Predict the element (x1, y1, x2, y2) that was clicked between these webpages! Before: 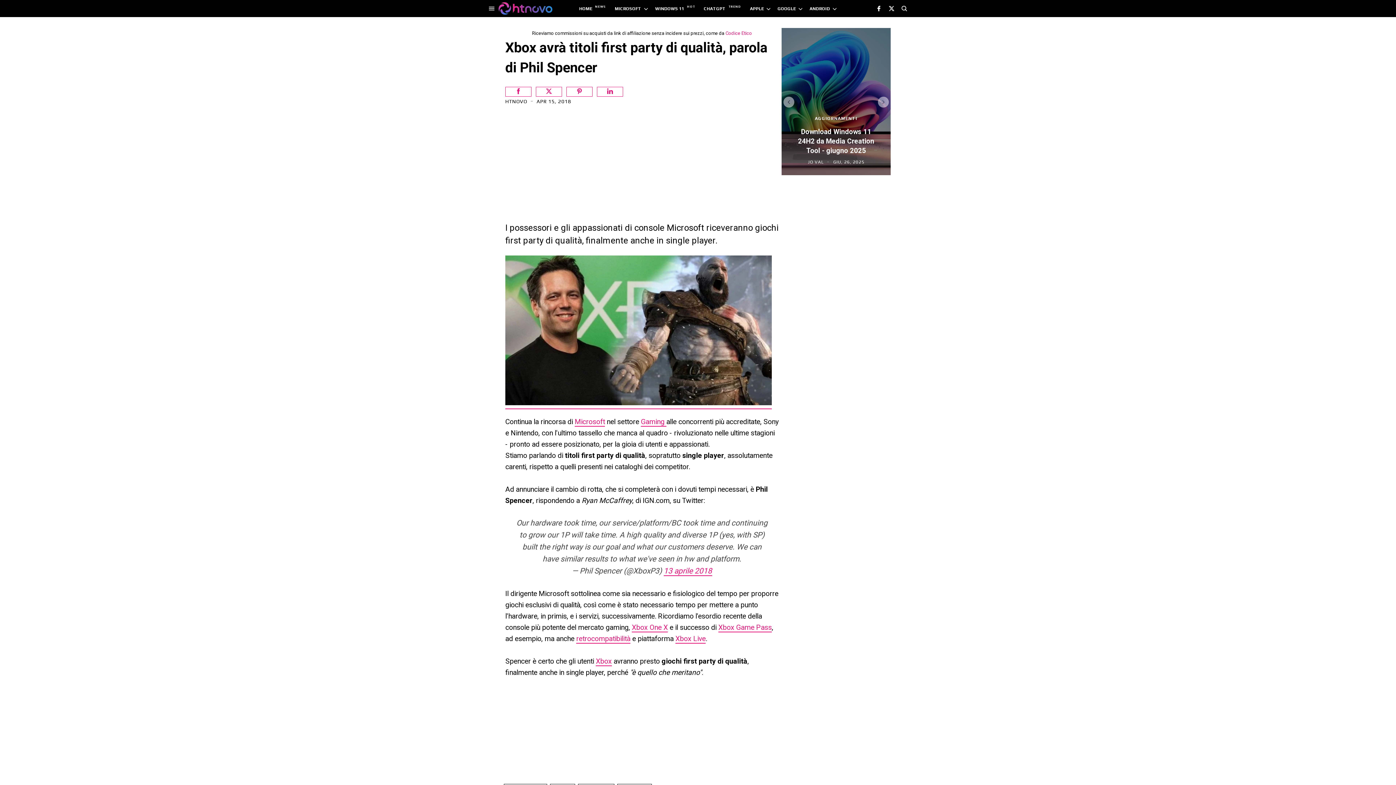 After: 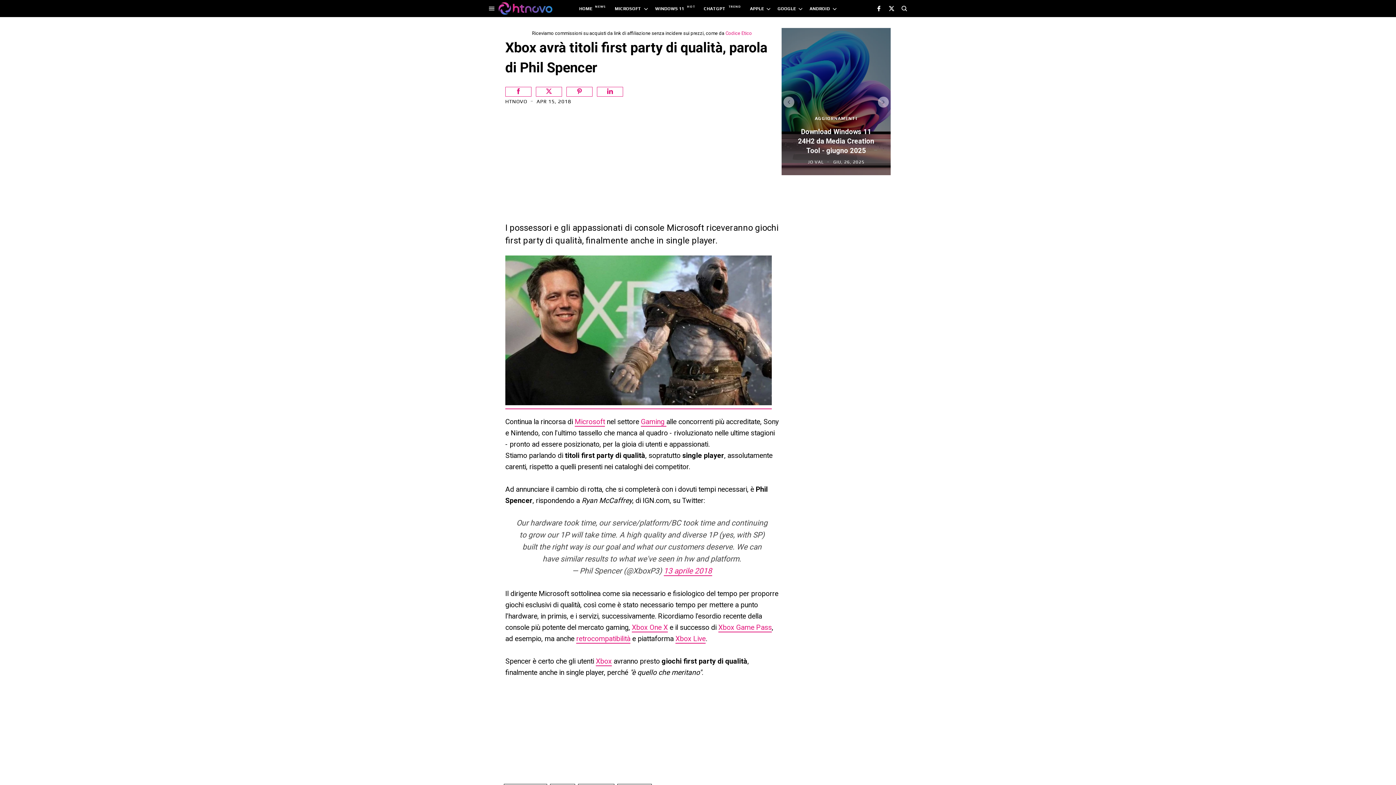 Action: label: Xbox One X bbox: (632, 623, 668, 632)